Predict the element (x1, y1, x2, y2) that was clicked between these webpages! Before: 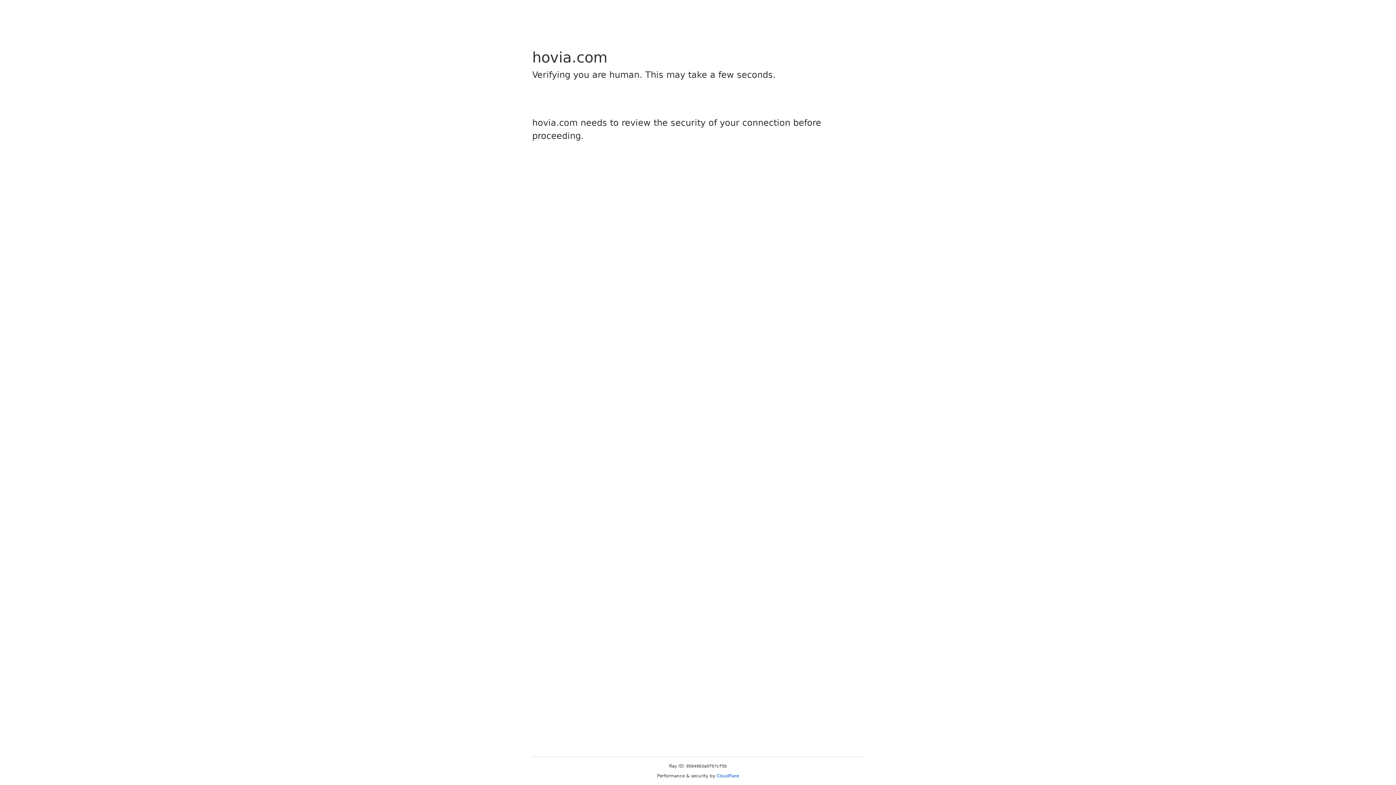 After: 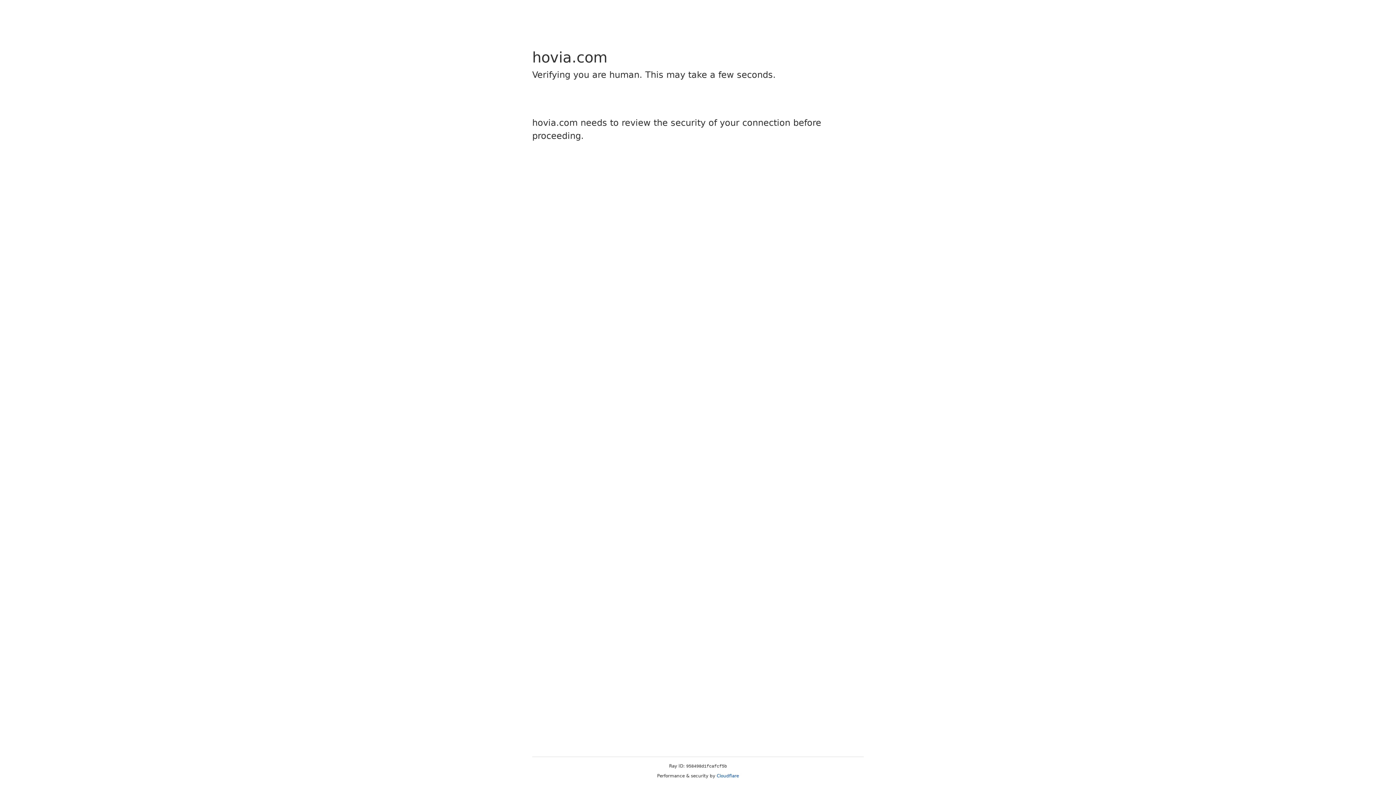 Action: label: Cloudflare bbox: (716, 773, 739, 778)